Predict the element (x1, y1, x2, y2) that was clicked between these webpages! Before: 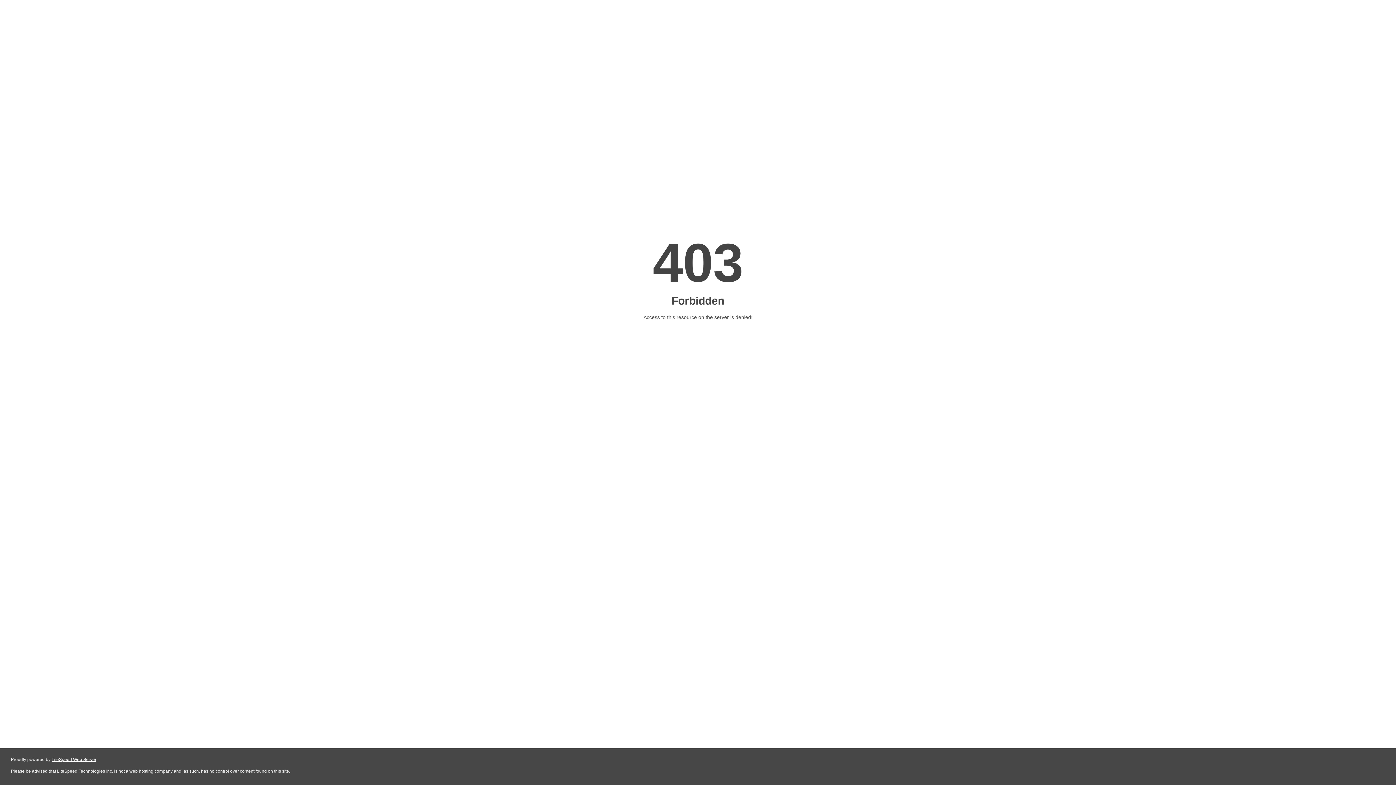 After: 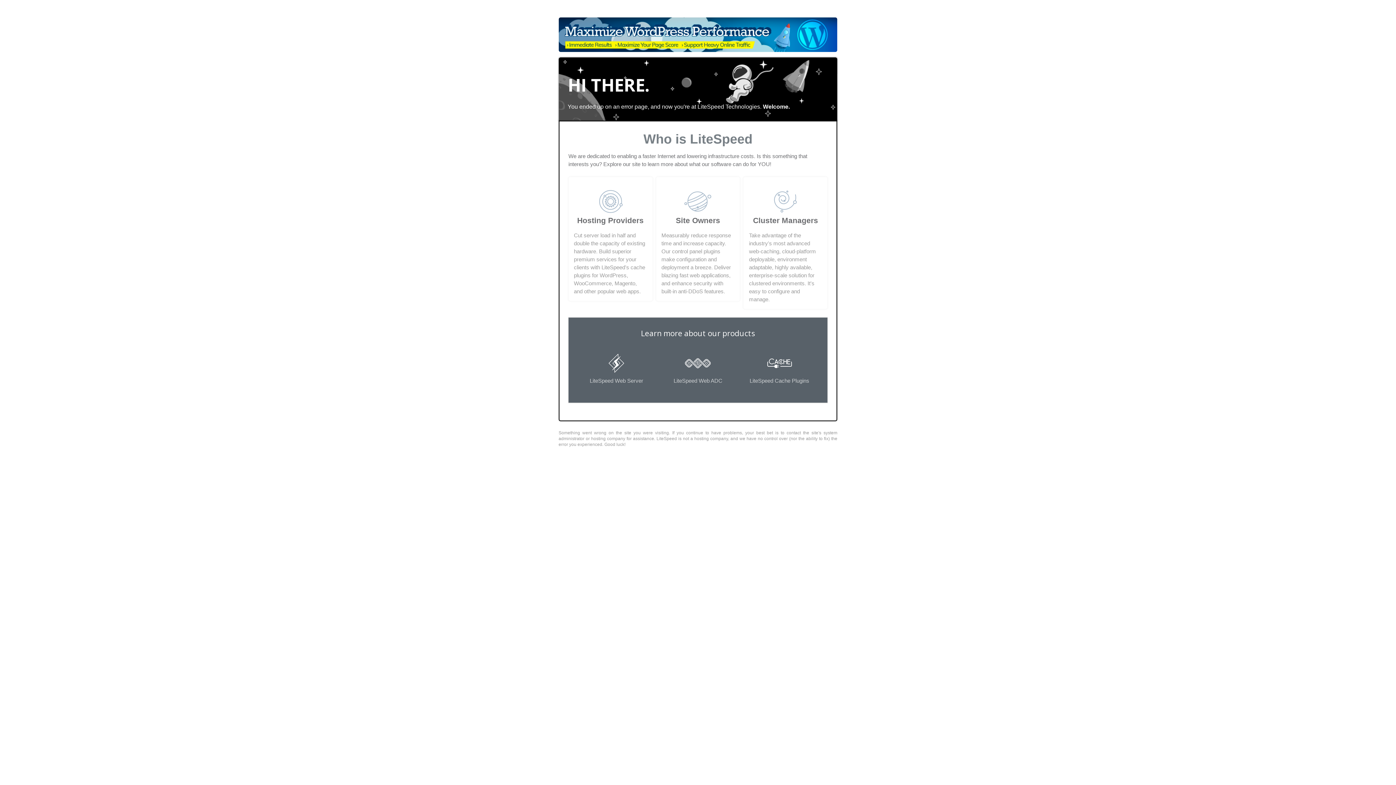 Action: bbox: (51, 757, 96, 762) label: LiteSpeed Web Server